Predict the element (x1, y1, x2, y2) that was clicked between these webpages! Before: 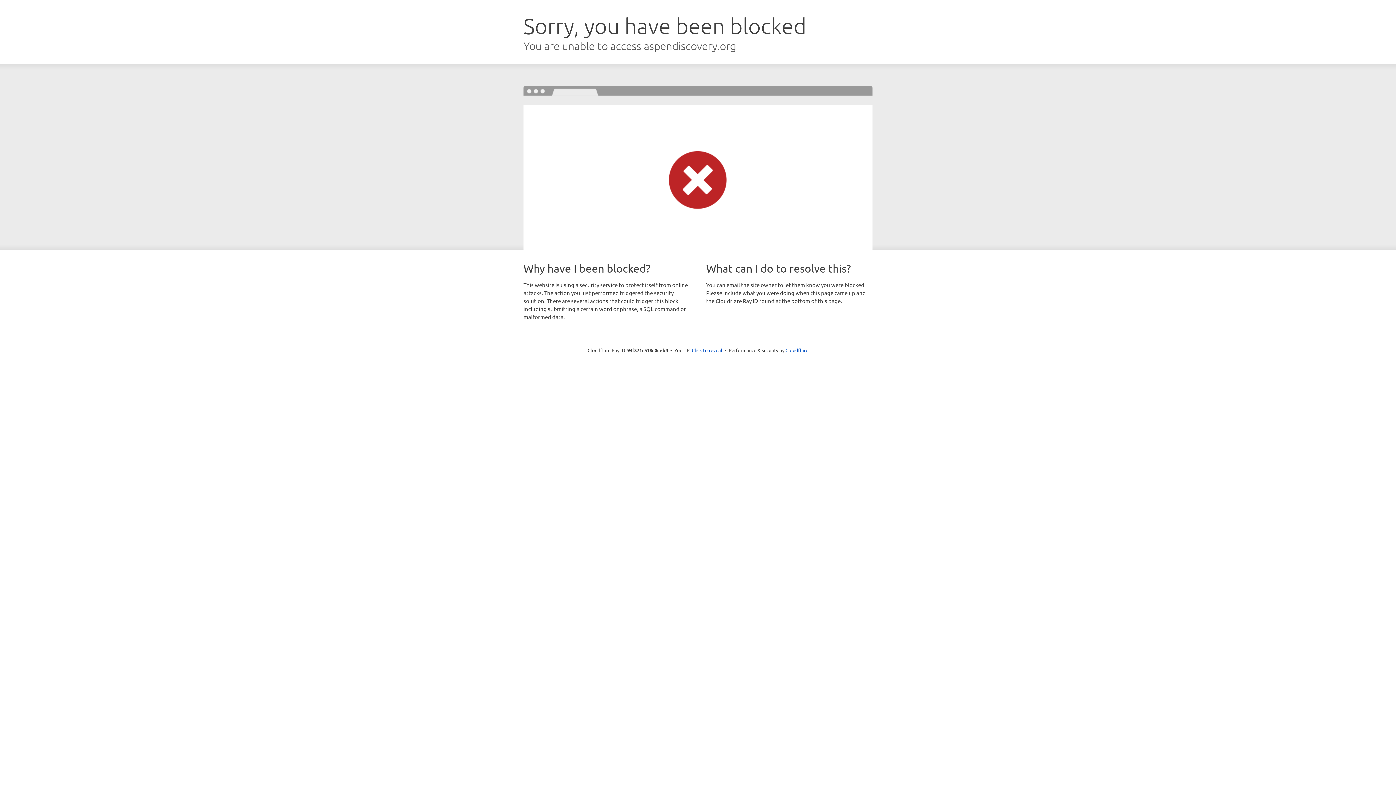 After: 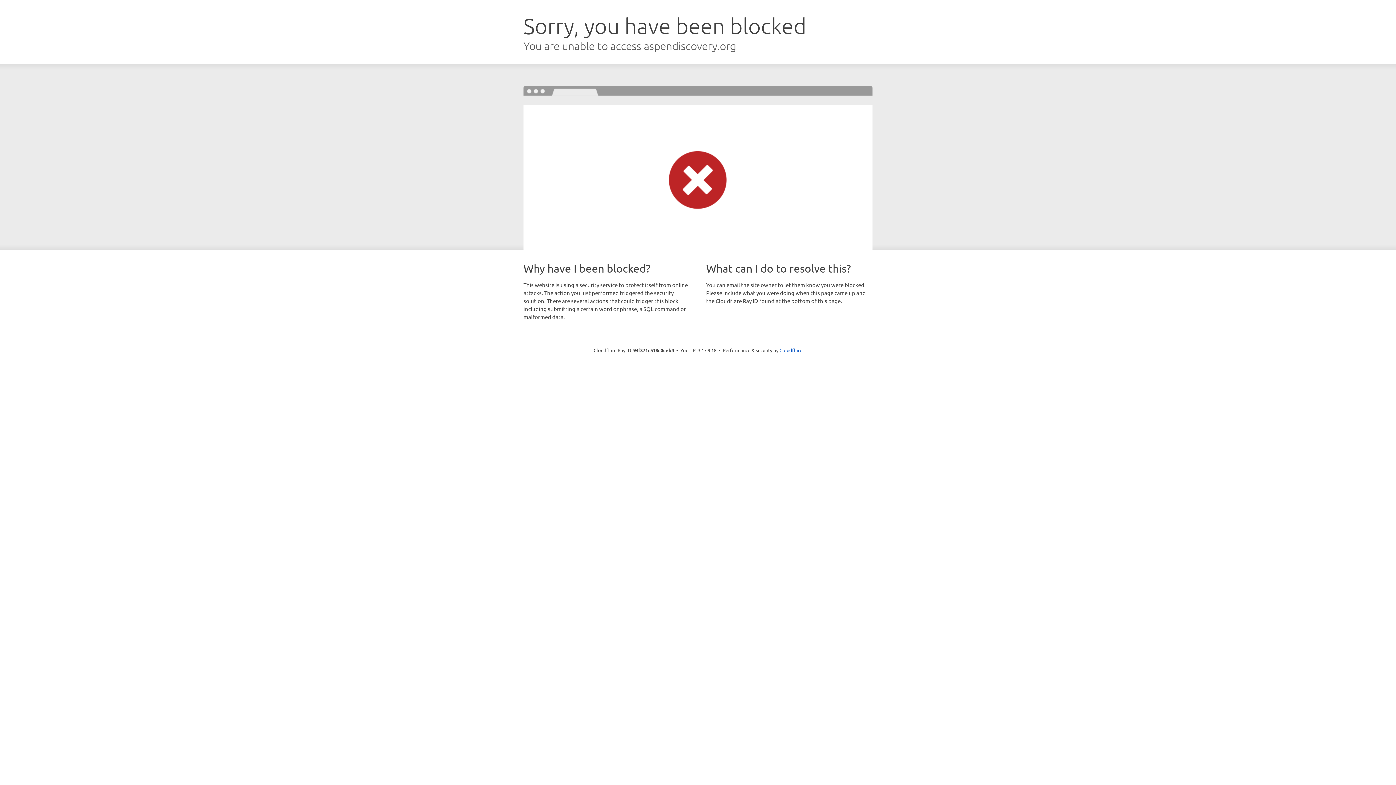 Action: label: Click to reveal bbox: (692, 346, 722, 353)